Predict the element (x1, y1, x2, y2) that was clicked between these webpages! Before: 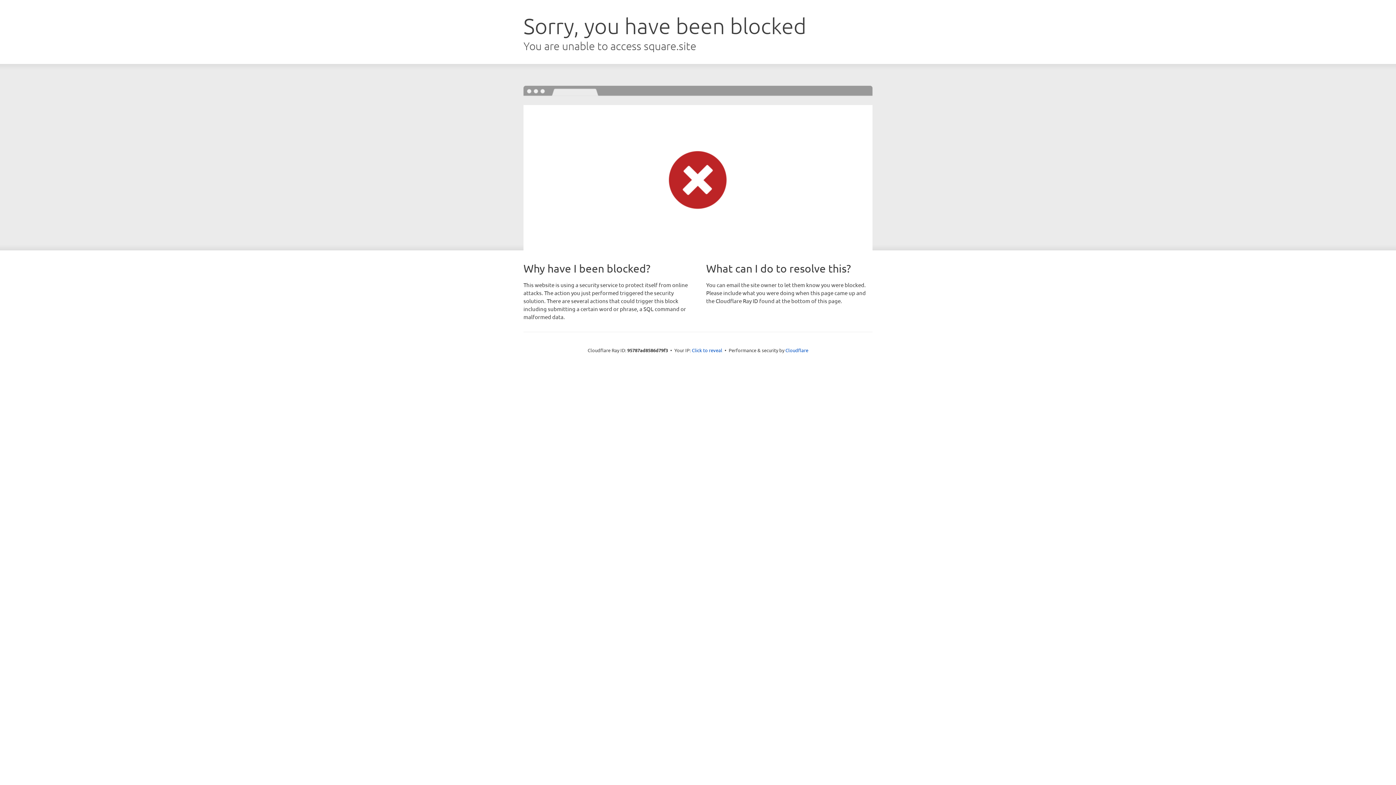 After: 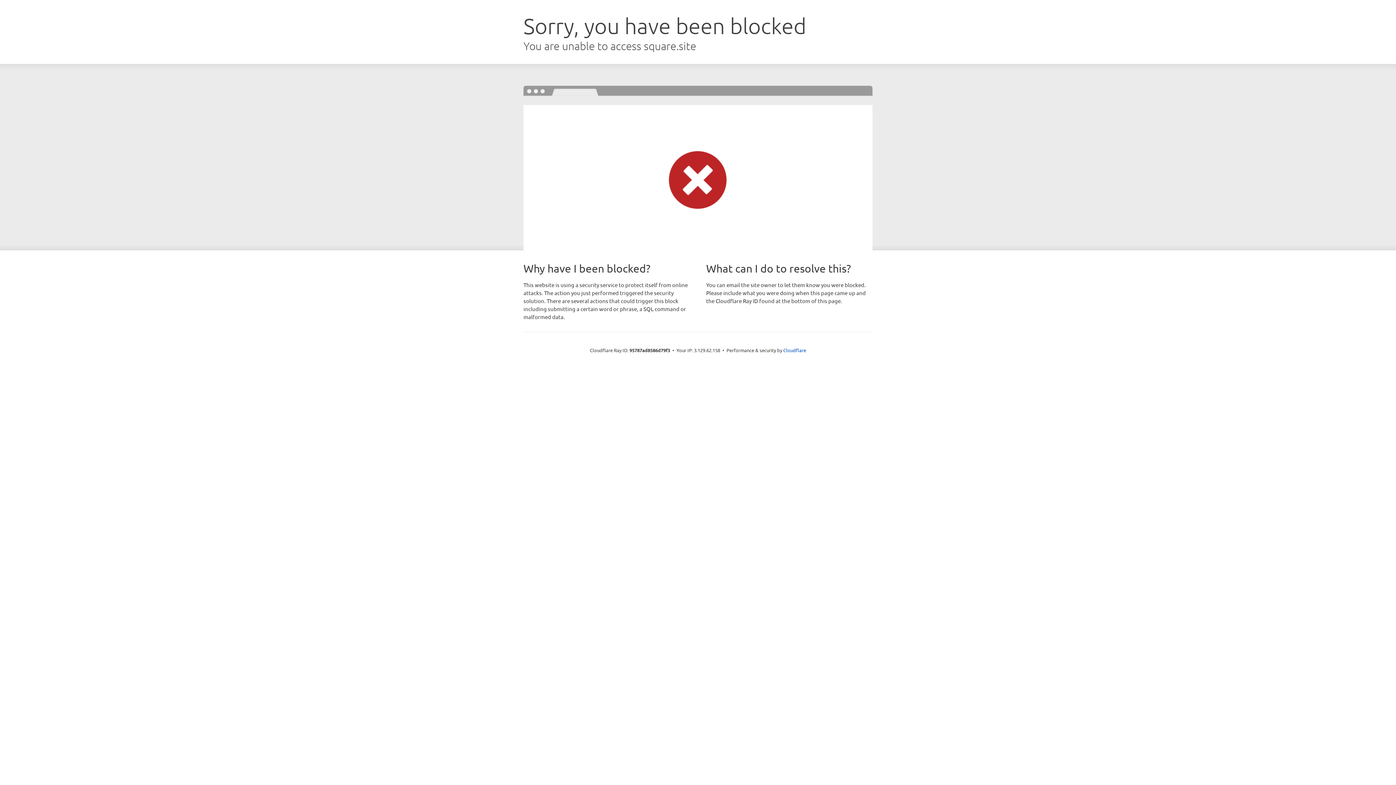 Action: label: Click to reveal bbox: (692, 346, 722, 353)